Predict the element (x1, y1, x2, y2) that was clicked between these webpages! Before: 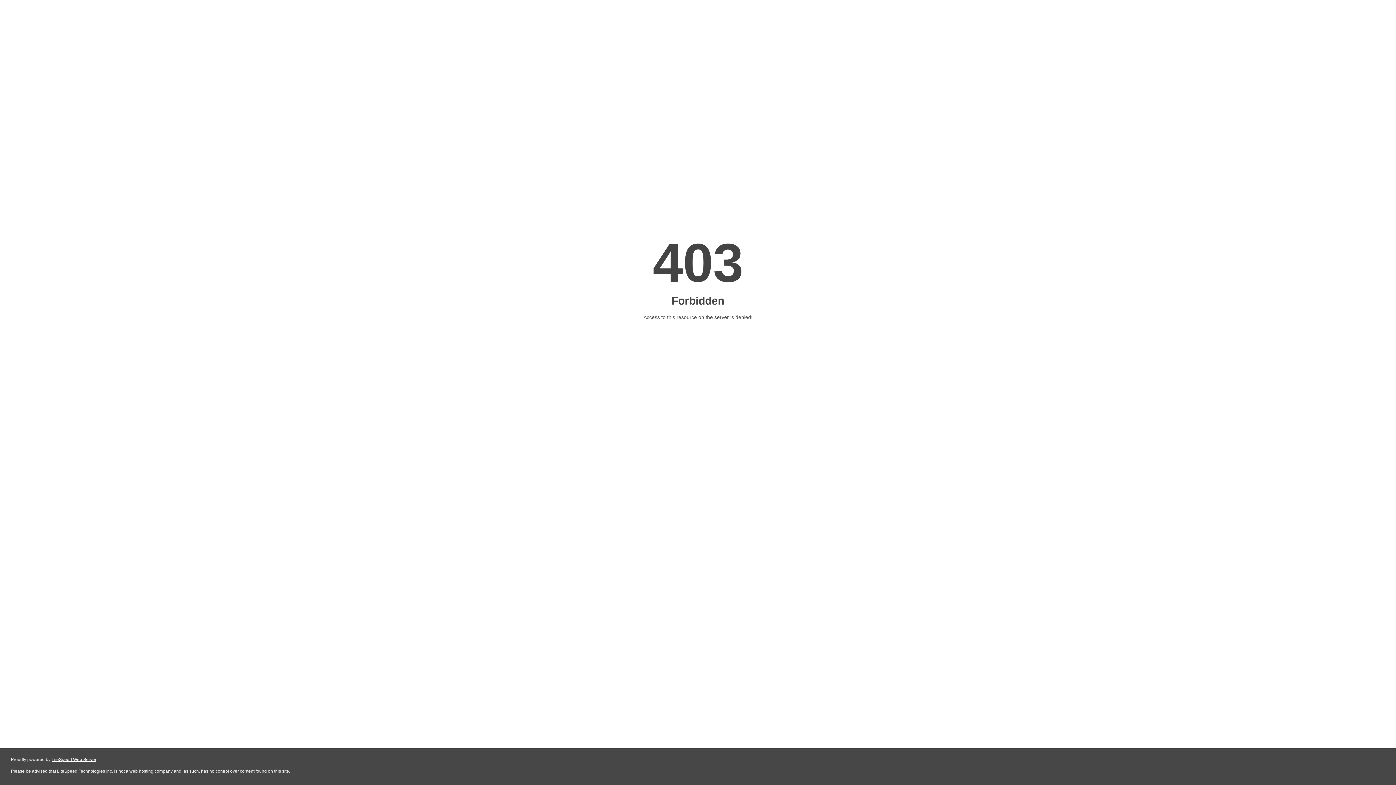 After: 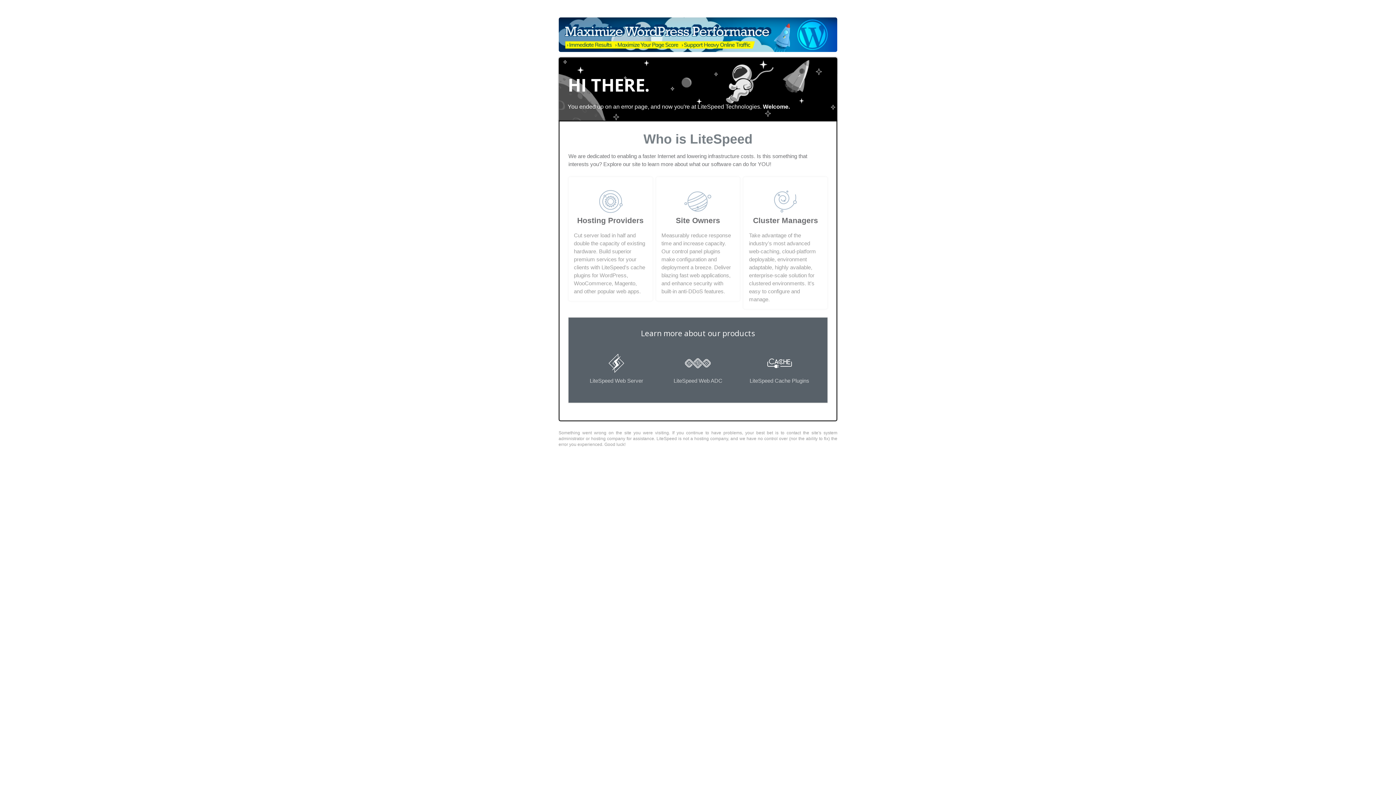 Action: bbox: (51, 757, 96, 762) label: LiteSpeed Web Server